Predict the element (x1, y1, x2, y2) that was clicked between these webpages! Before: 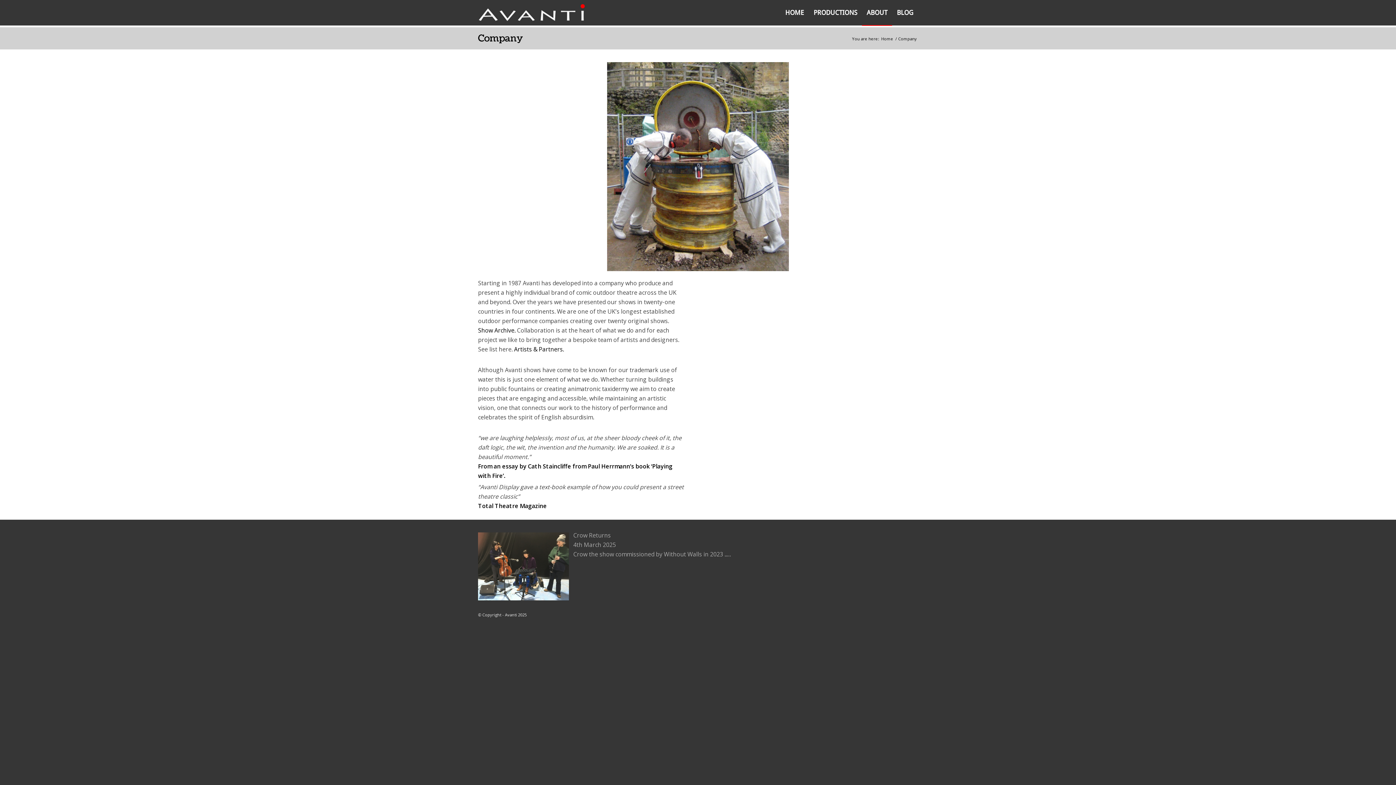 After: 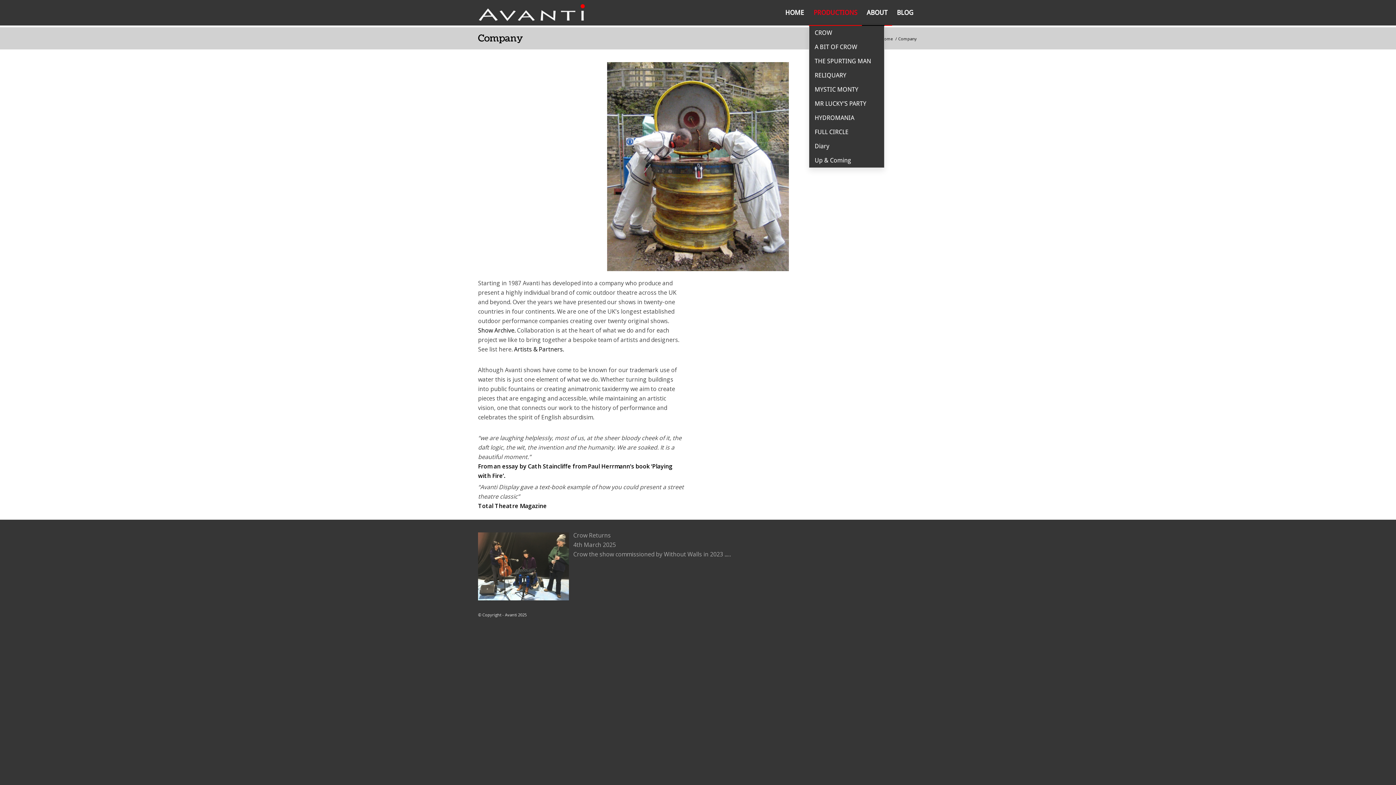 Action: label: PRODUCTIONS bbox: (809, 0, 862, 25)